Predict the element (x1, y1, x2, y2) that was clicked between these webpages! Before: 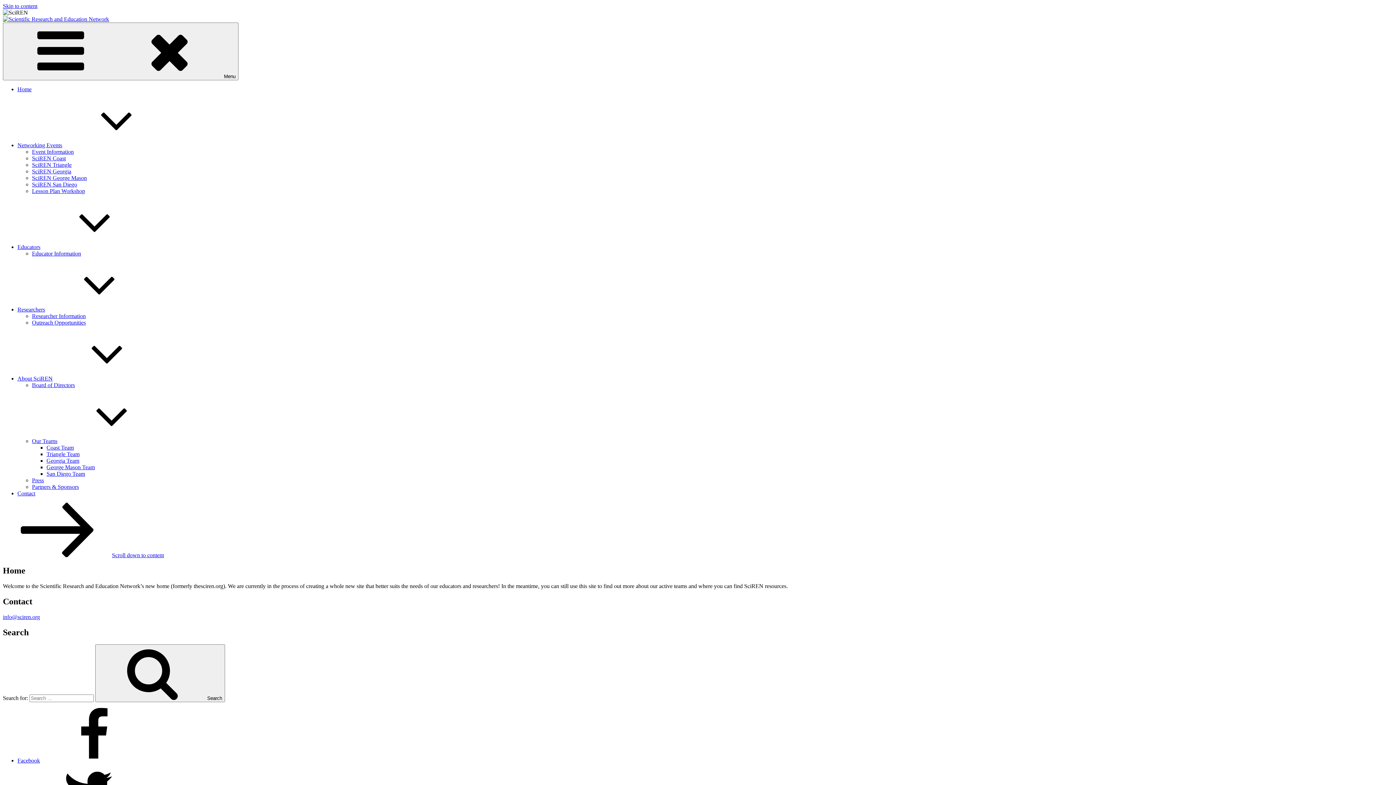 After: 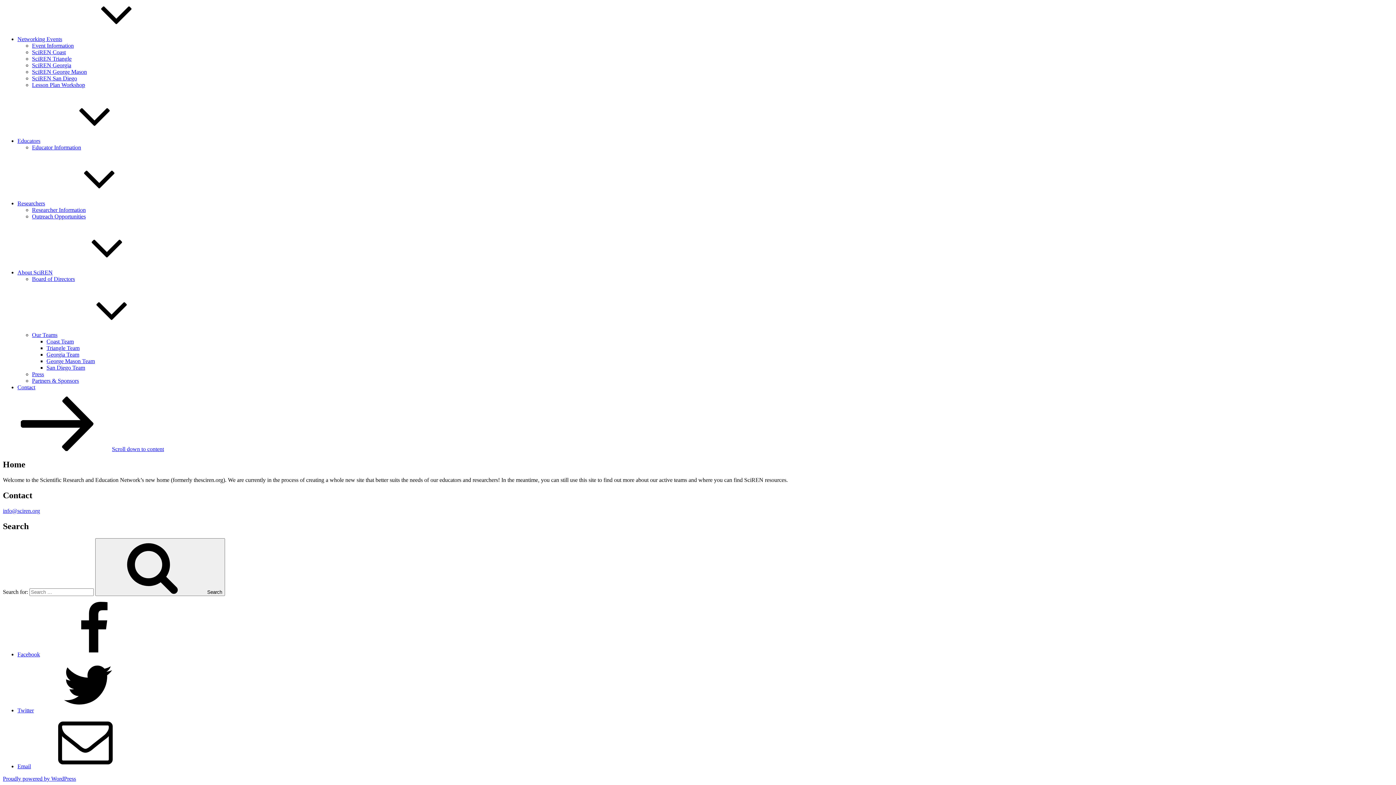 Action: bbox: (2, 552, 164, 558) label: Scroll down to content